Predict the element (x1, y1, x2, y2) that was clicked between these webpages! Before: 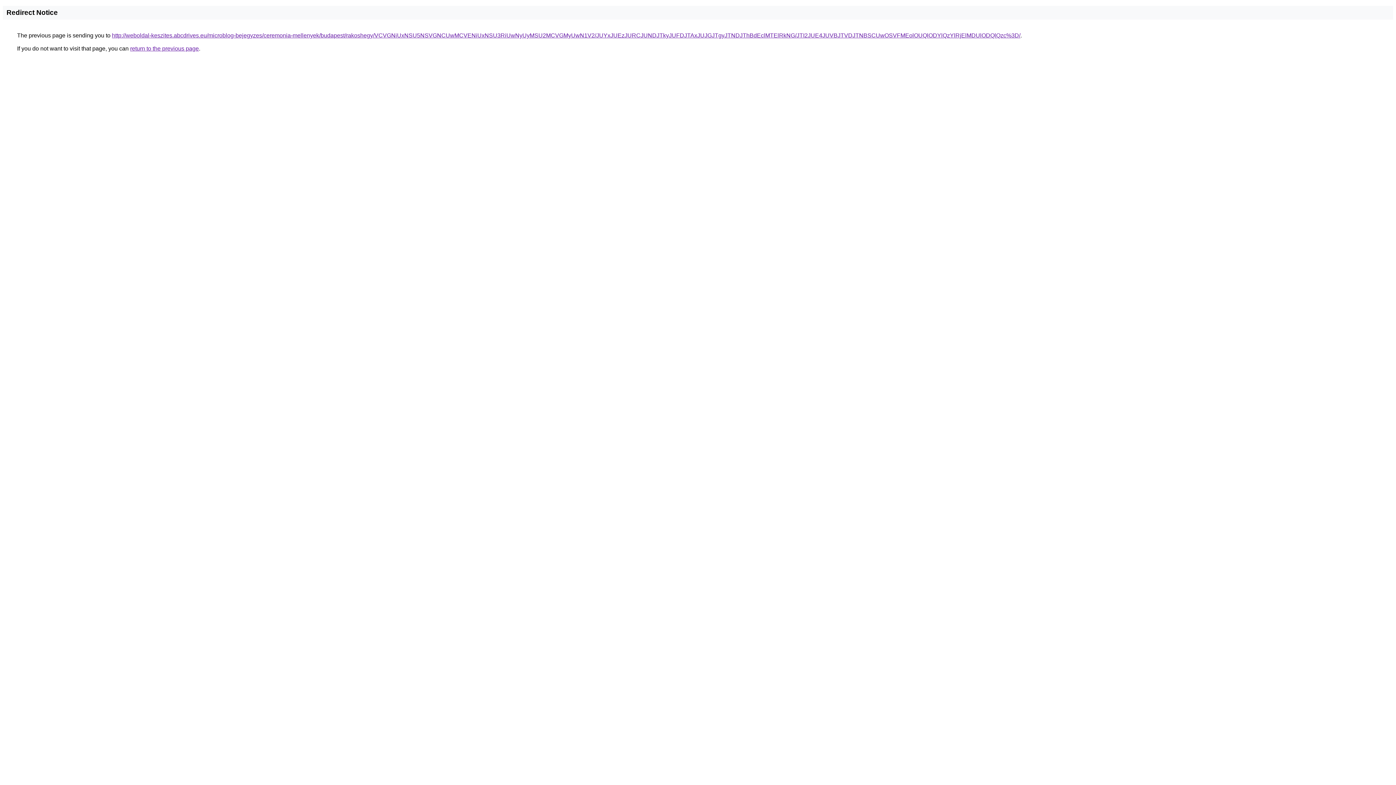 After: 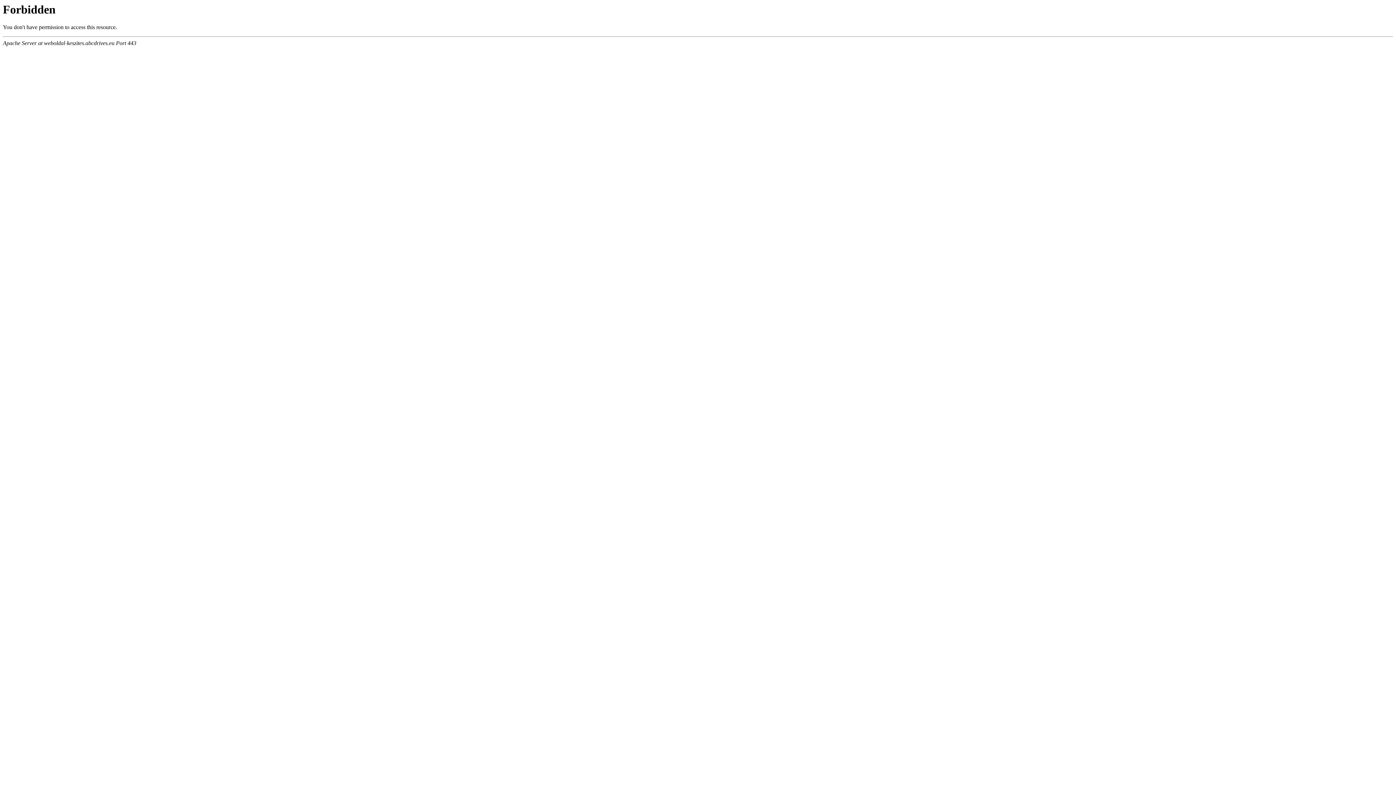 Action: label: http://weboldal-keszites.abcdrives.eu/microblog-bejegyzes/ceremonia-mellenyek/budapest/rakoshegy/VCVGNiUxNSU5NSVGNCUwMCVENiUxNSU3RiUwNyUyMSU2MCVGMyUwN1V2/JUYxJUEzJURCJUNDJTkyJUFDJTAxJUJGJTgyJTNDJThBdEclMTElRkNG/JTI2JUE4JUVBJTVDJTNBSCUwOSVFMEolOUQlODYlQzYlRjElMDUlODQlQzc%3D/ bbox: (112, 32, 1020, 38)